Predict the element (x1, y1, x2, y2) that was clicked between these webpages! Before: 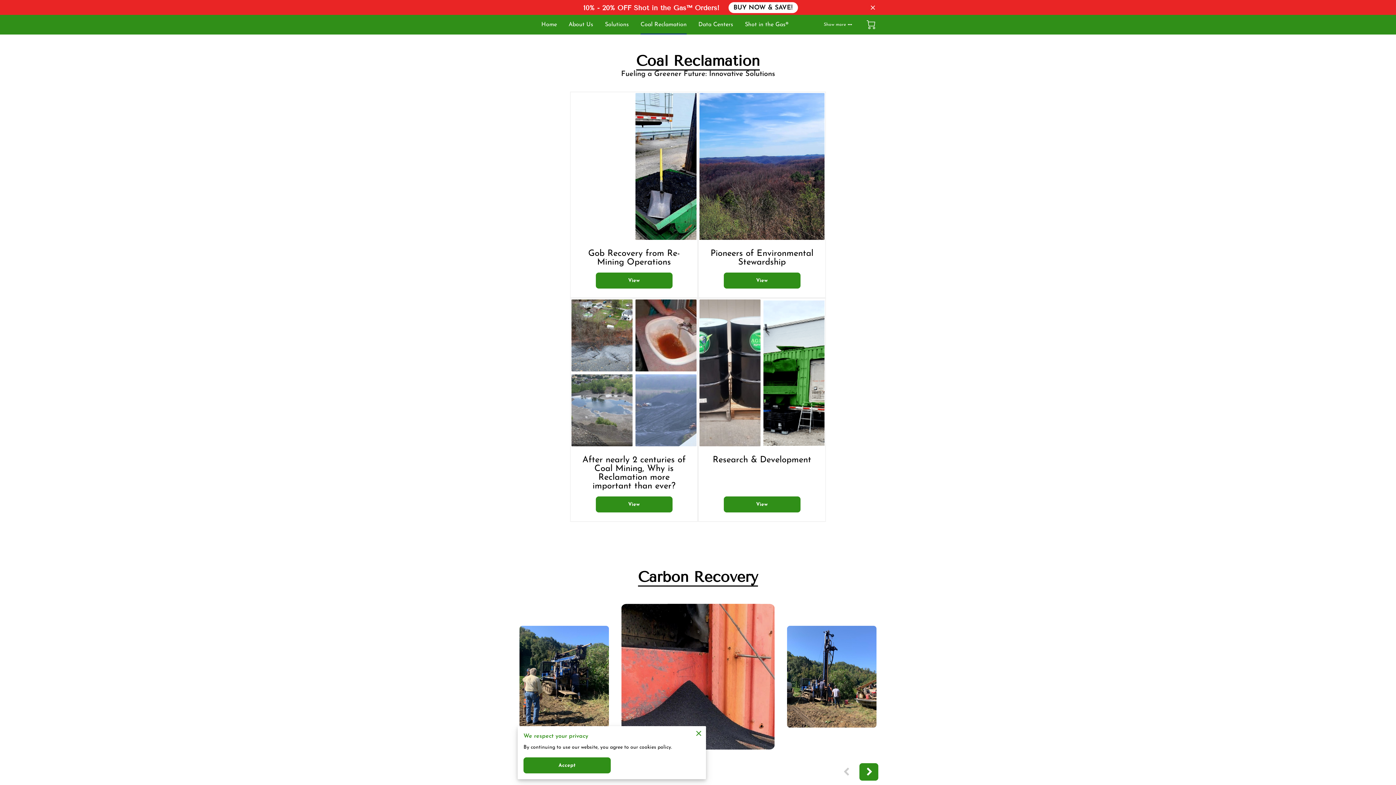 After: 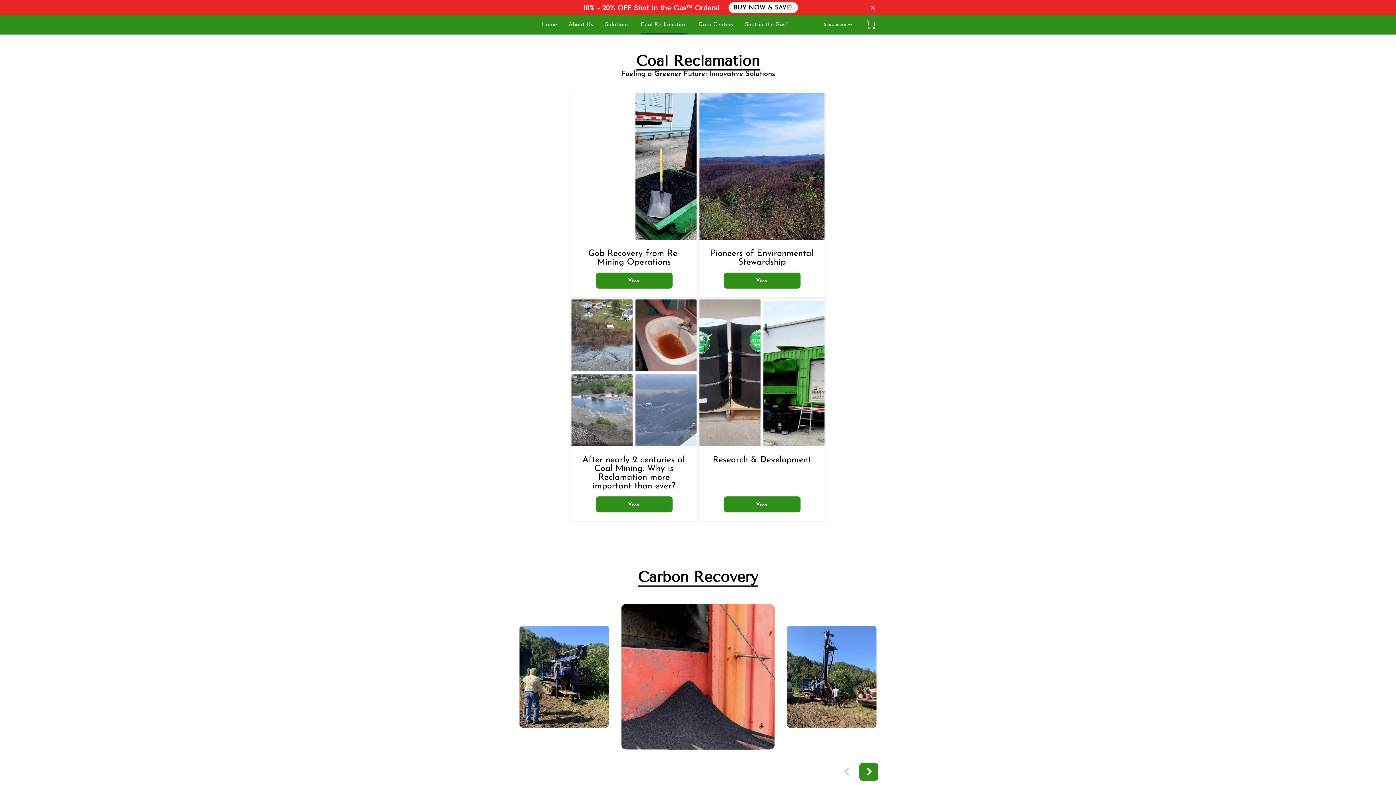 Action: bbox: (523, 757, 610, 773) label: Accept